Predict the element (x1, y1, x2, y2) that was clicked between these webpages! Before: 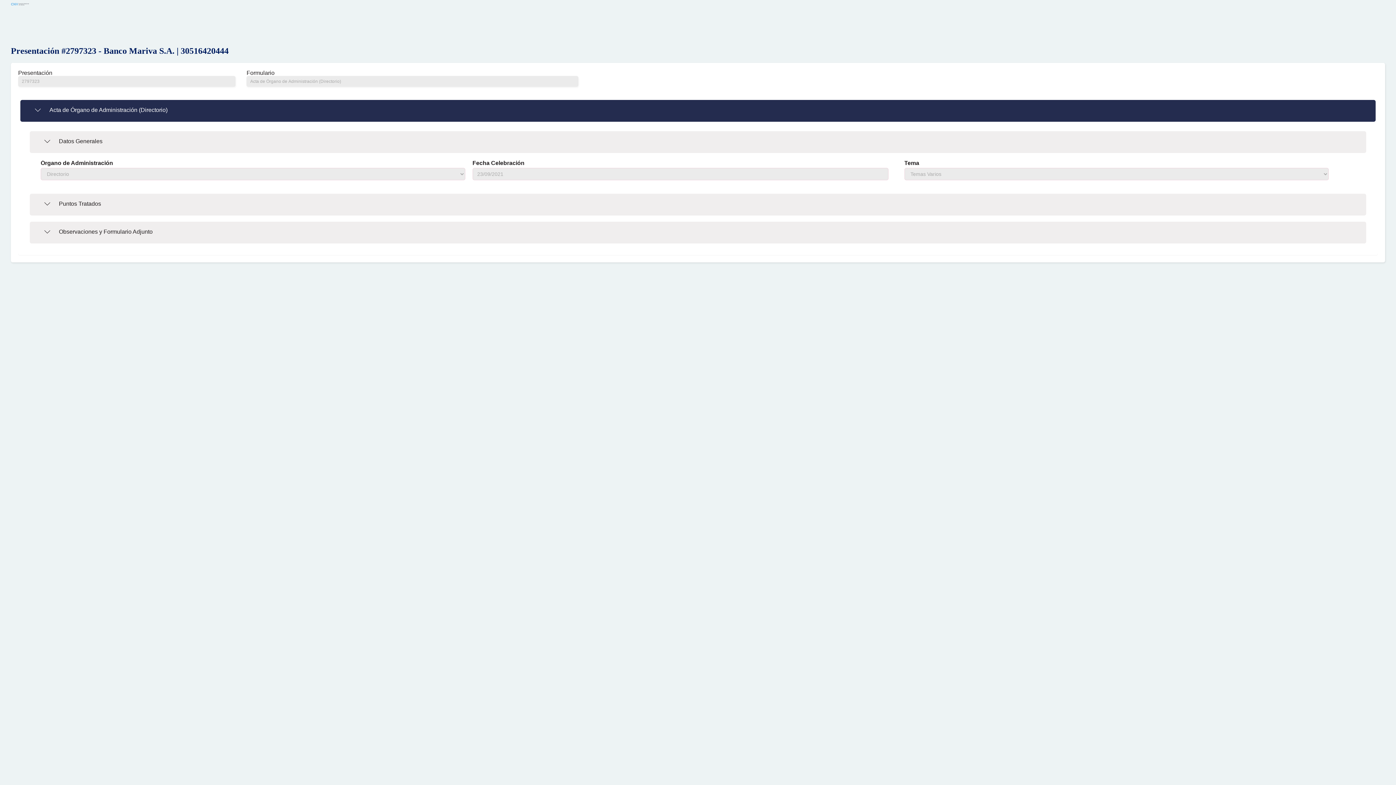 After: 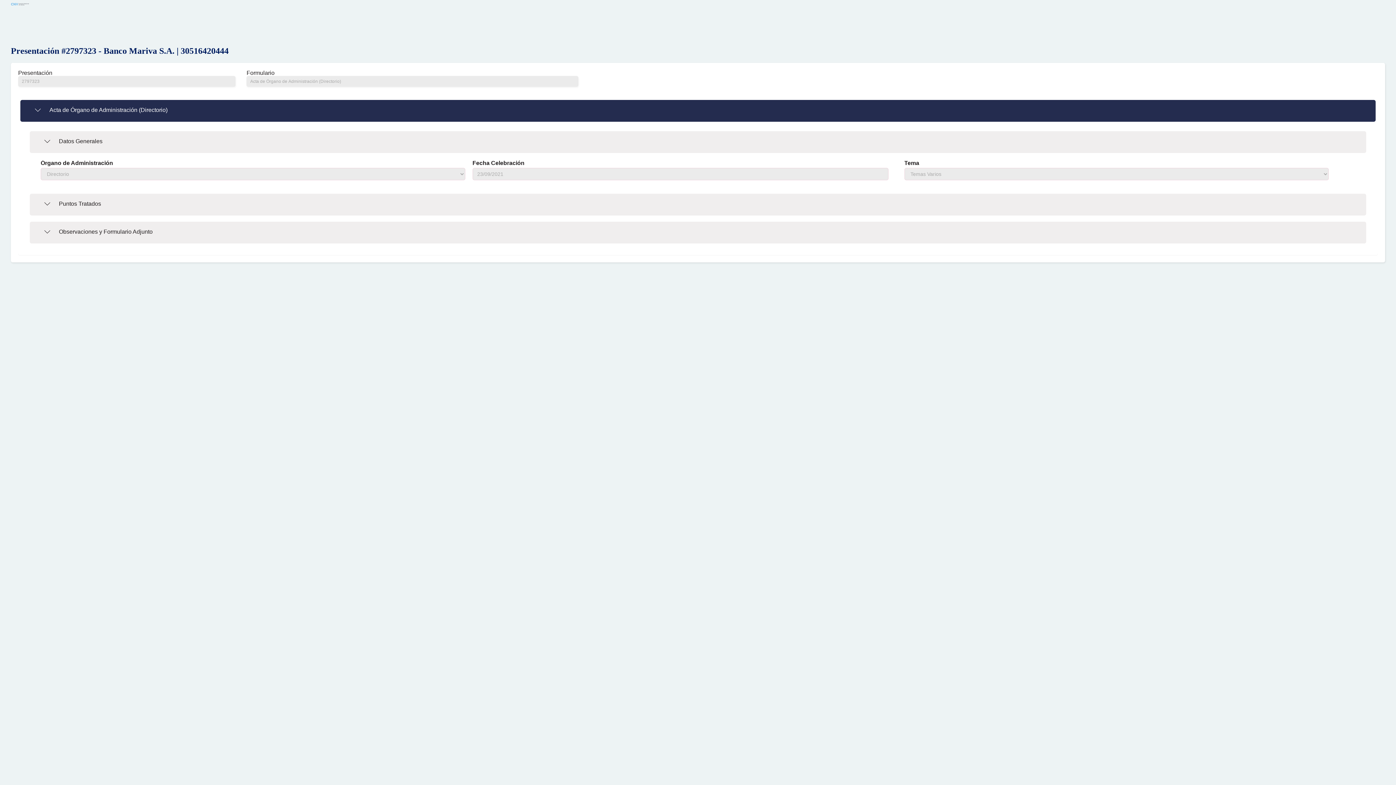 Action: label: Acta de Órgano de Administración (Directorio) bbox: (20, 99, 1376, 121)